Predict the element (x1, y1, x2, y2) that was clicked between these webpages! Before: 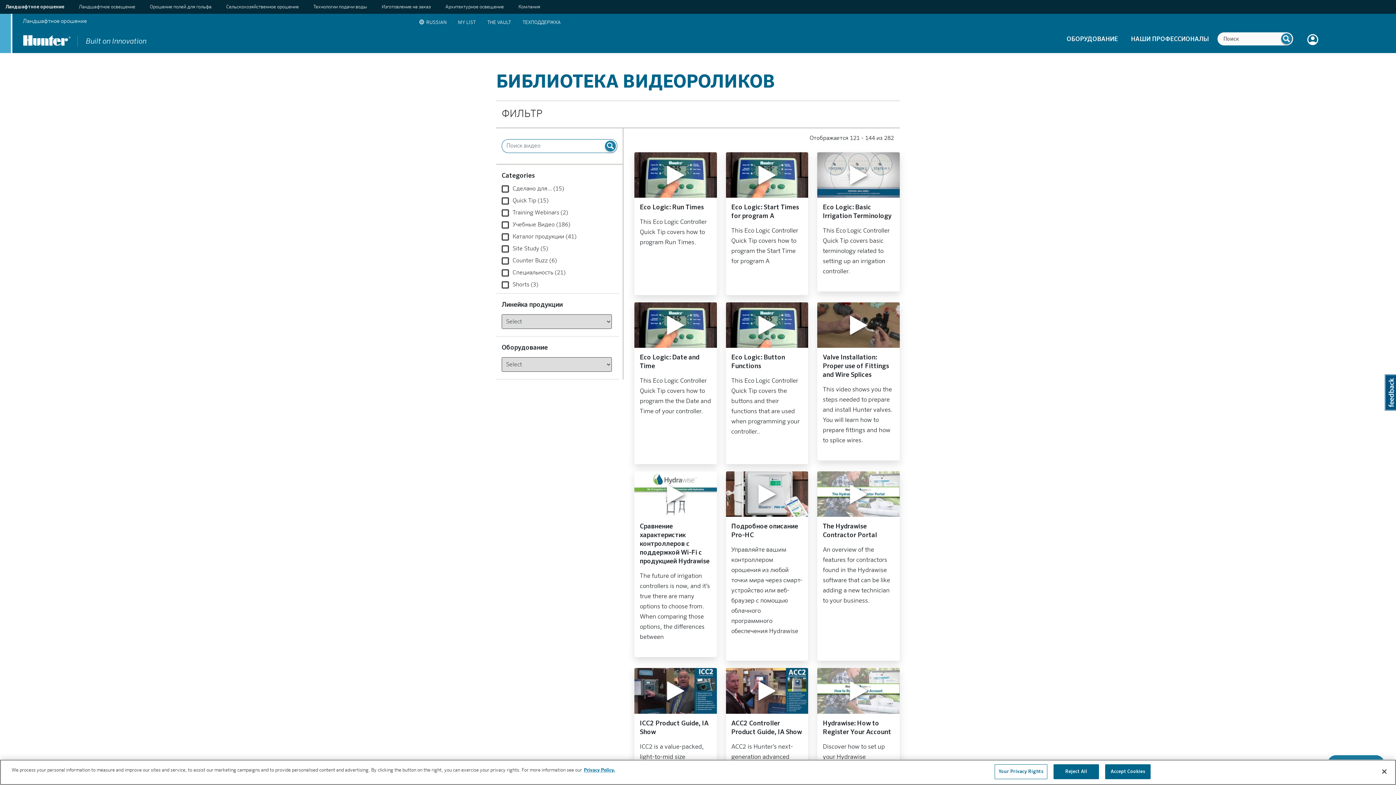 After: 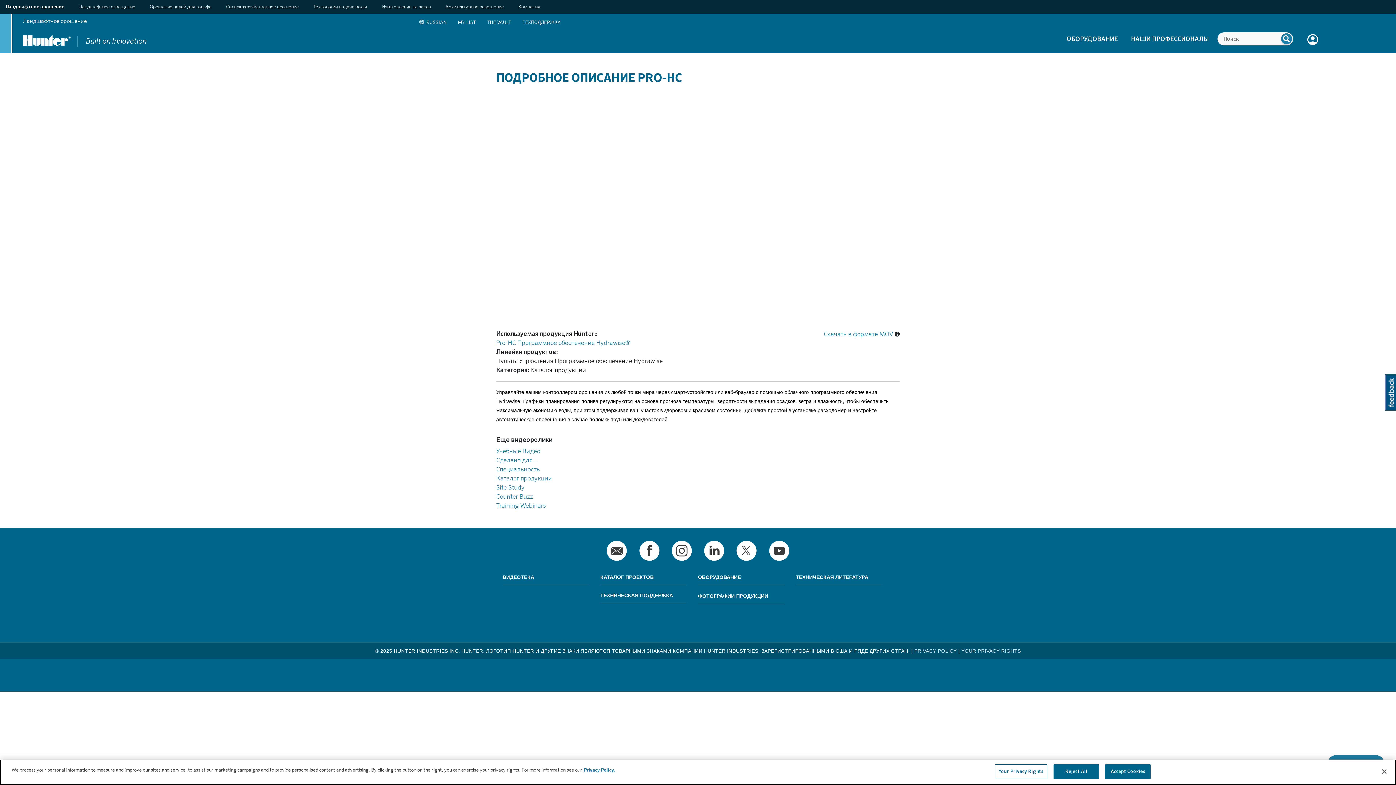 Action: bbox: (726, 471, 808, 661)